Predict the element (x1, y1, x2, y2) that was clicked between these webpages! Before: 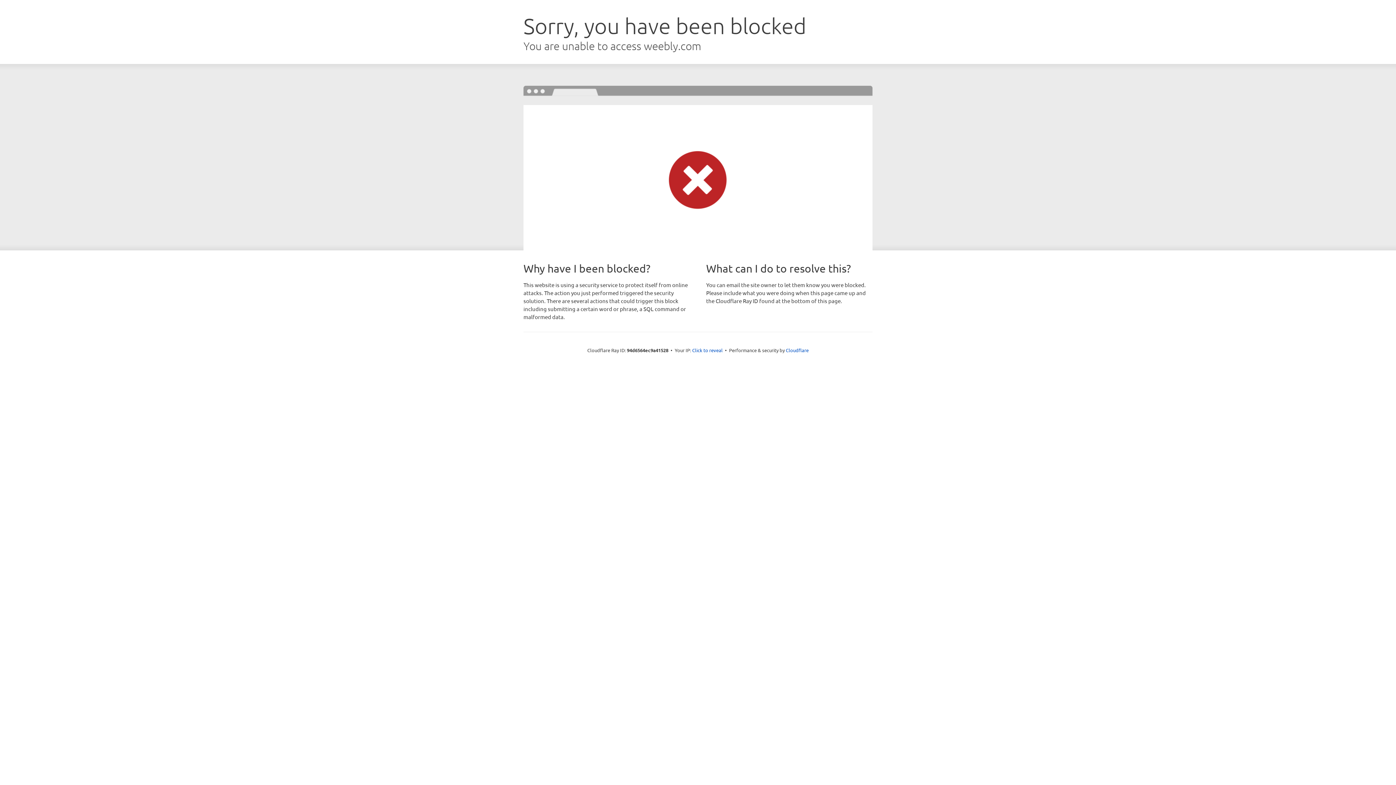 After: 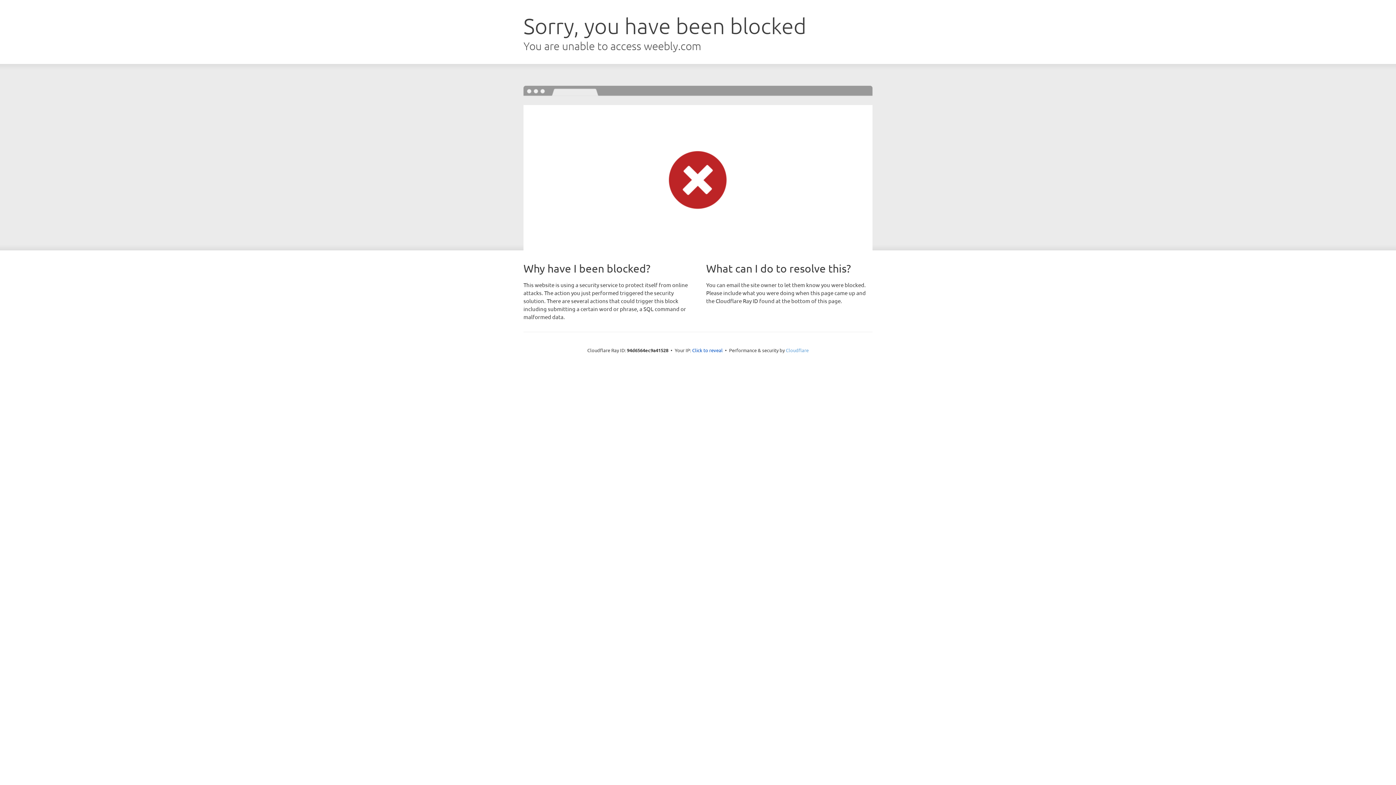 Action: label: Cloudflare bbox: (786, 347, 808, 353)